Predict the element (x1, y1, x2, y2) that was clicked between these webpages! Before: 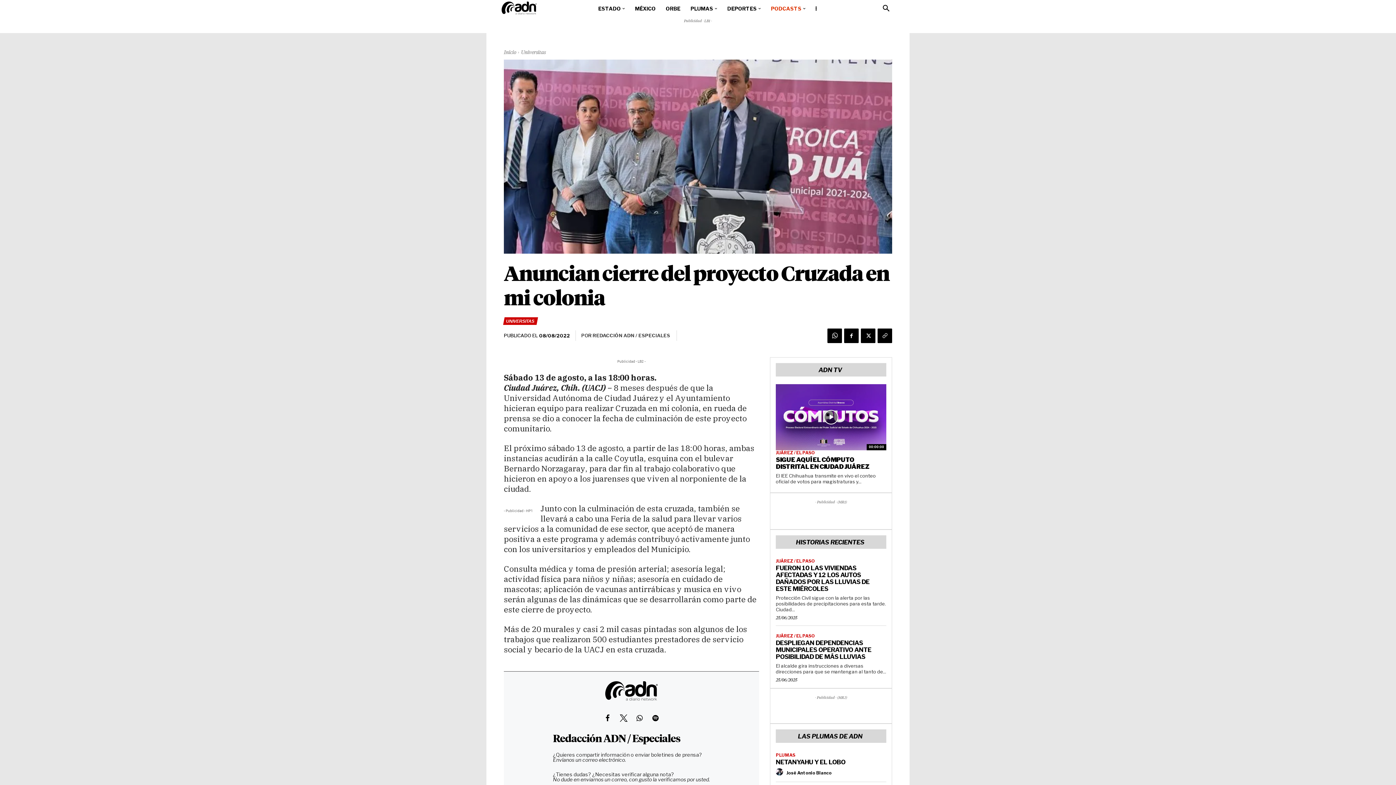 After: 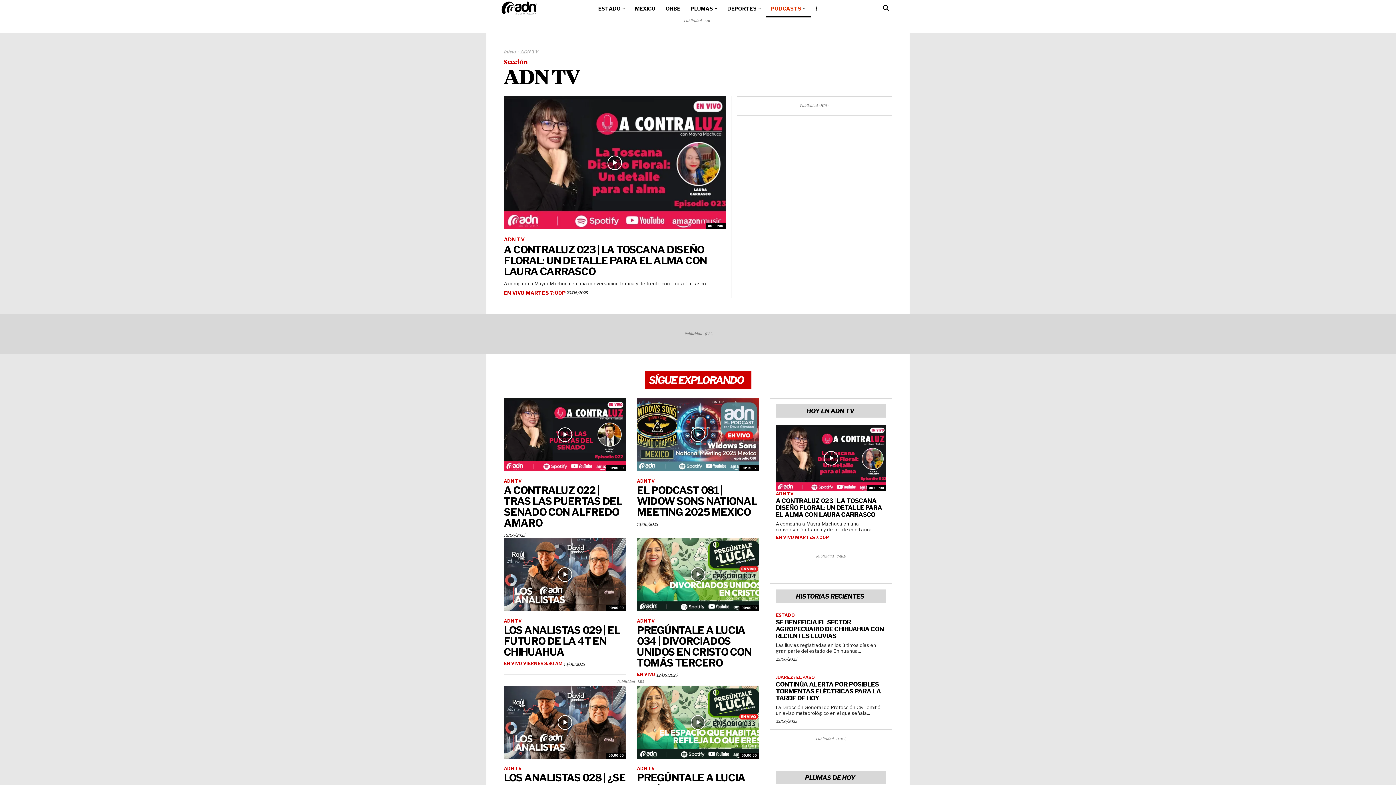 Action: label: PODCASTS bbox: (766, 0, 810, 17)